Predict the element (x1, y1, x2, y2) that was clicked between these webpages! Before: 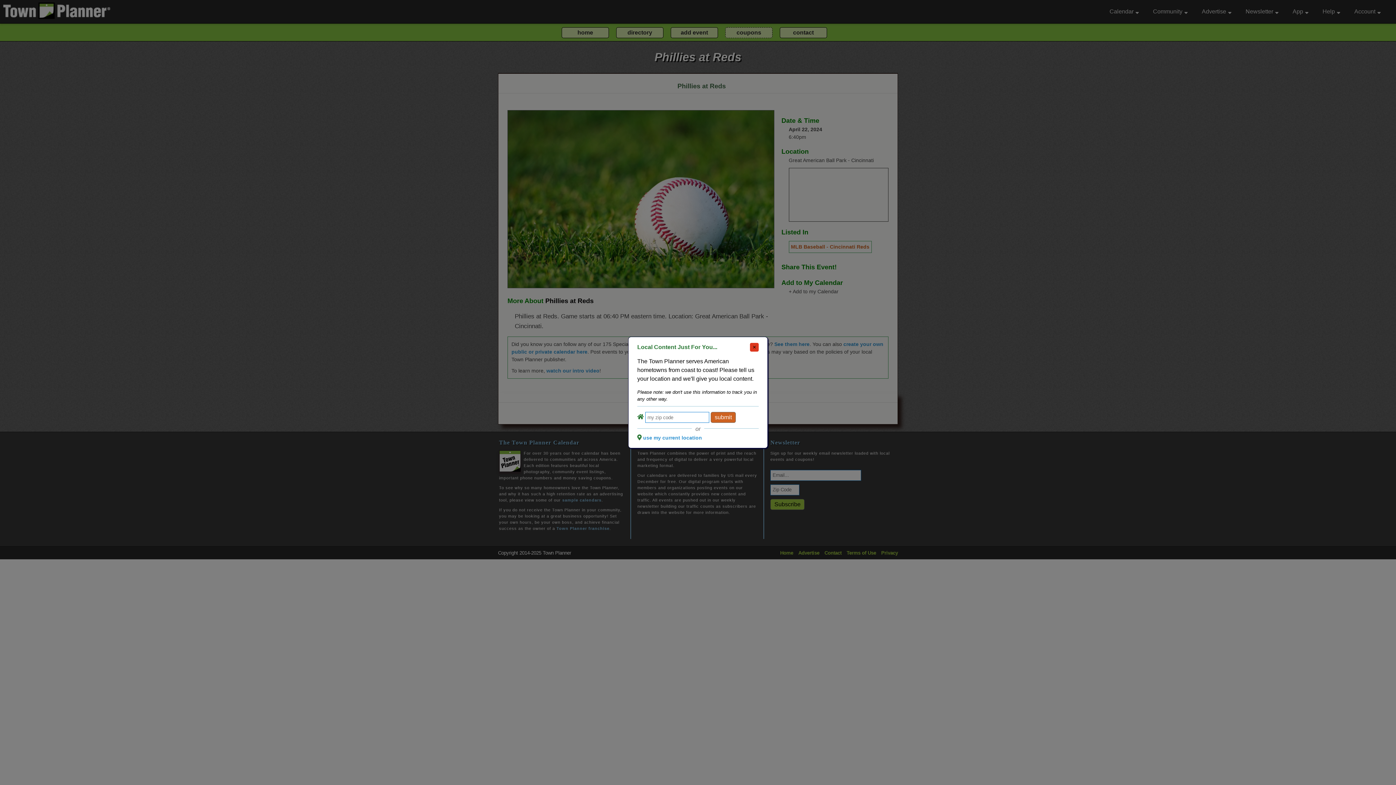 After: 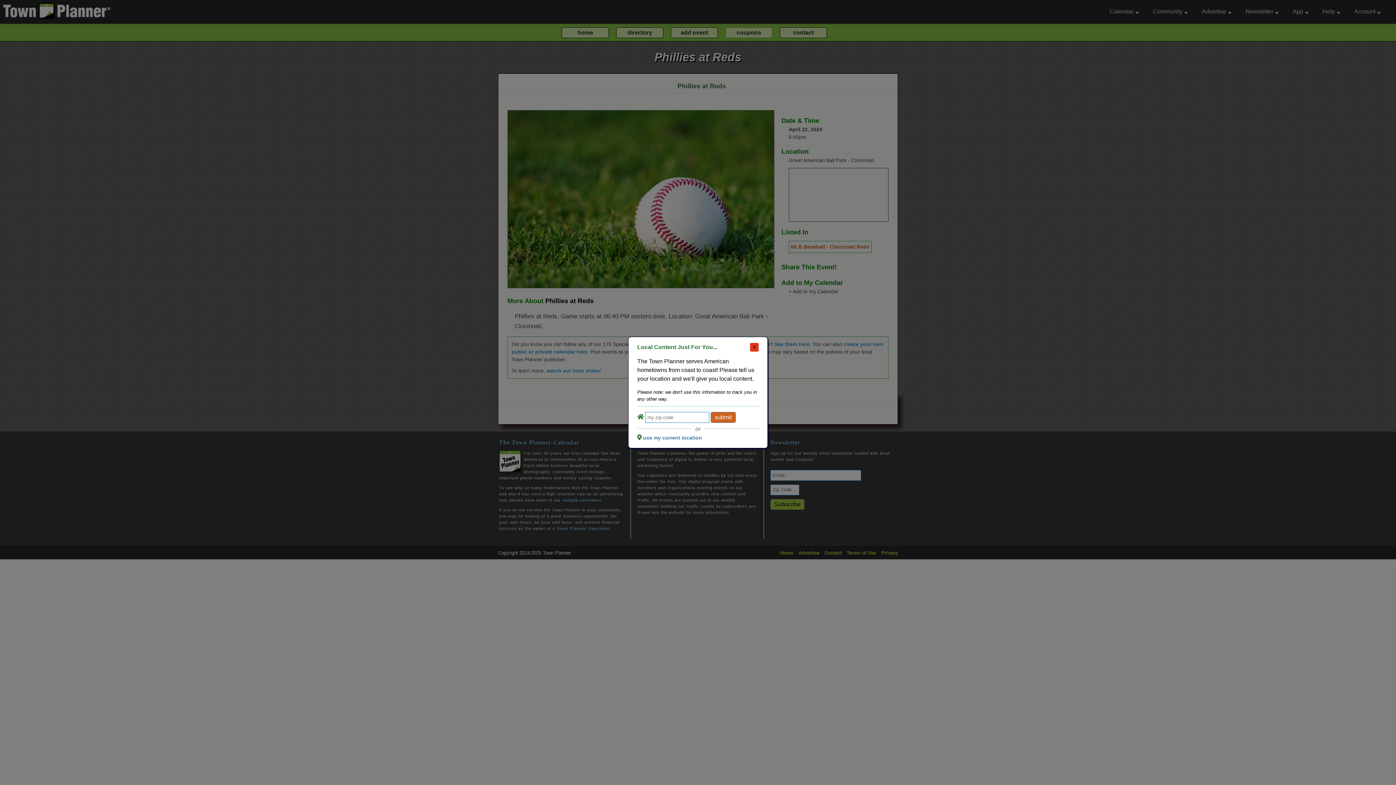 Action: bbox: (643, 435, 702, 440) label: use my current location